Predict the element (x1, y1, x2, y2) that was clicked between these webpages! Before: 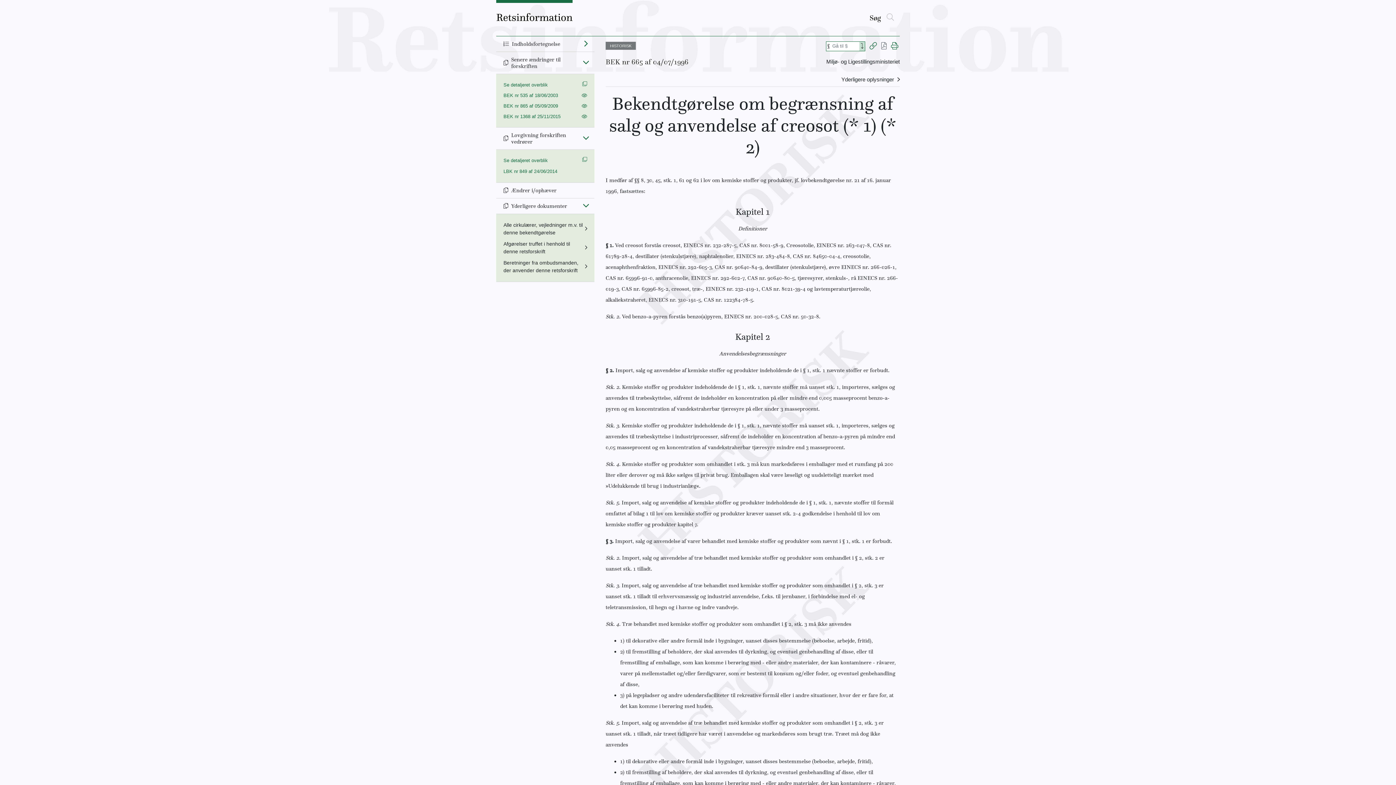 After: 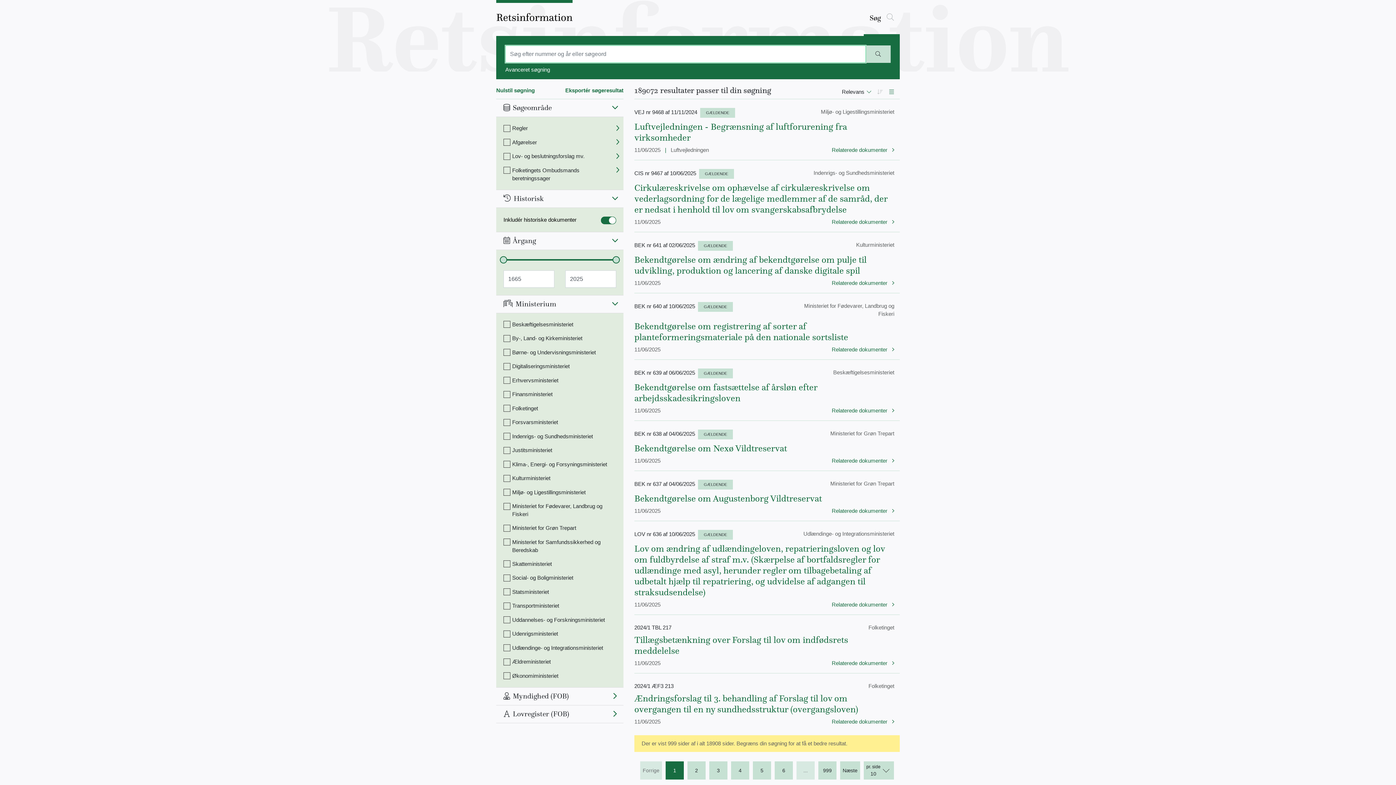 Action: bbox: (864, 13, 900, 36) label: Søg